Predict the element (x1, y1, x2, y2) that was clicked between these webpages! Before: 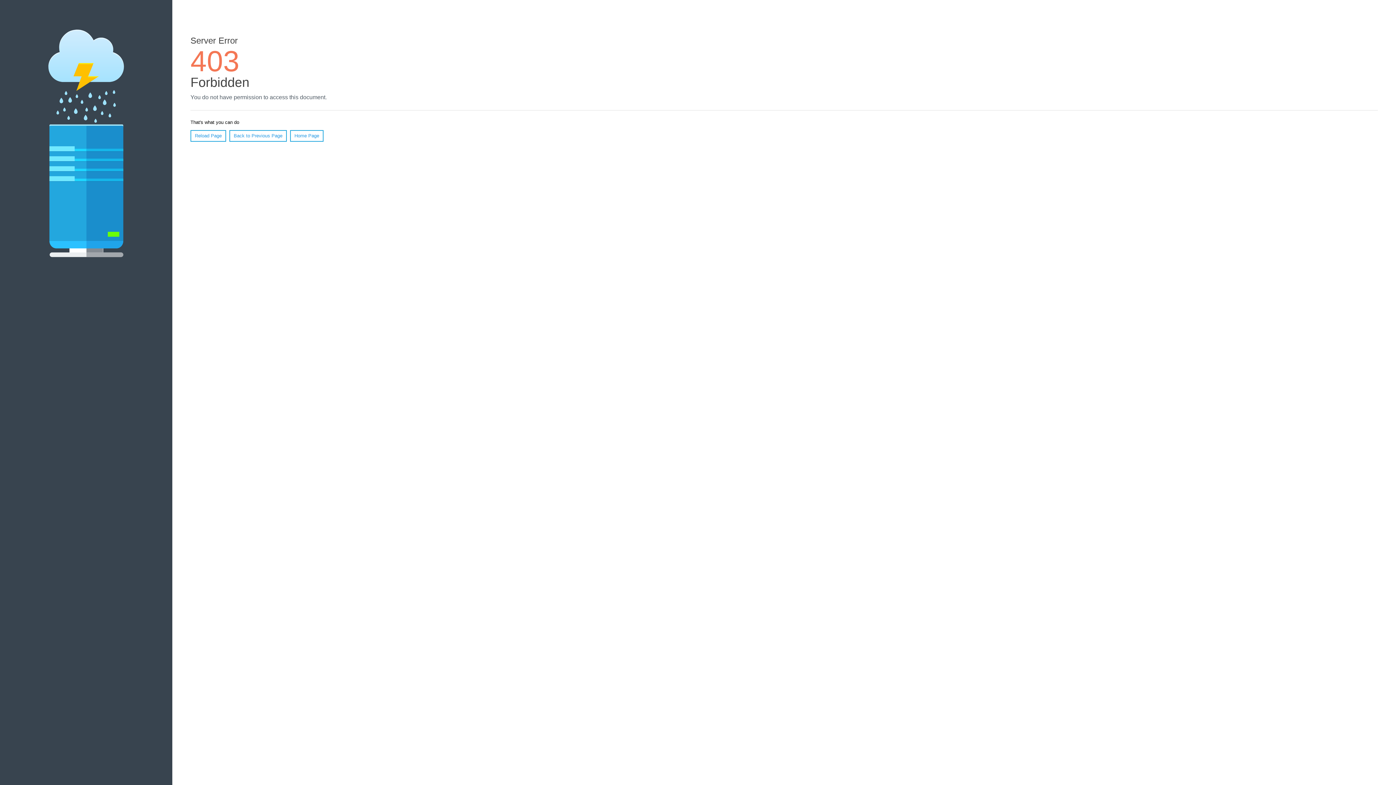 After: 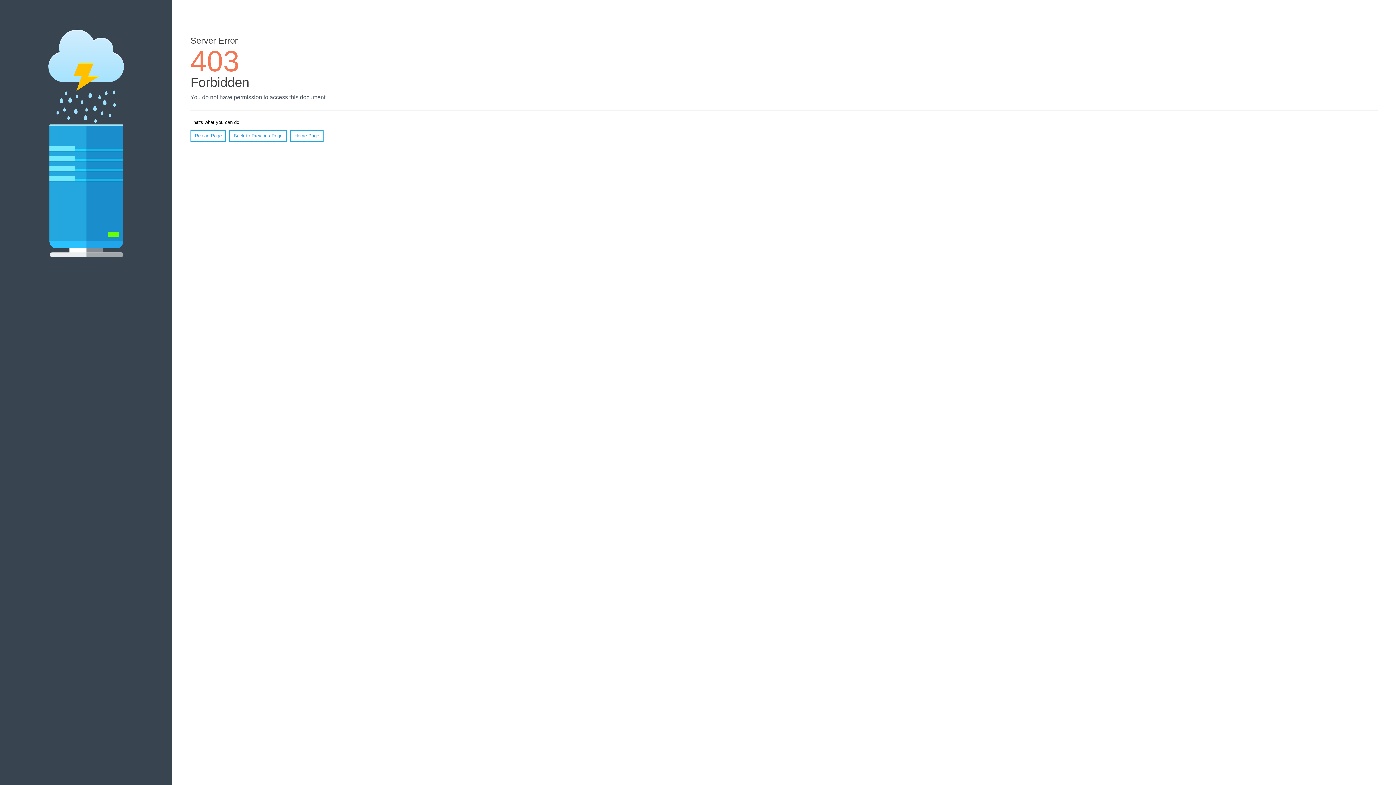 Action: label: Home Page bbox: (290, 130, 323, 141)